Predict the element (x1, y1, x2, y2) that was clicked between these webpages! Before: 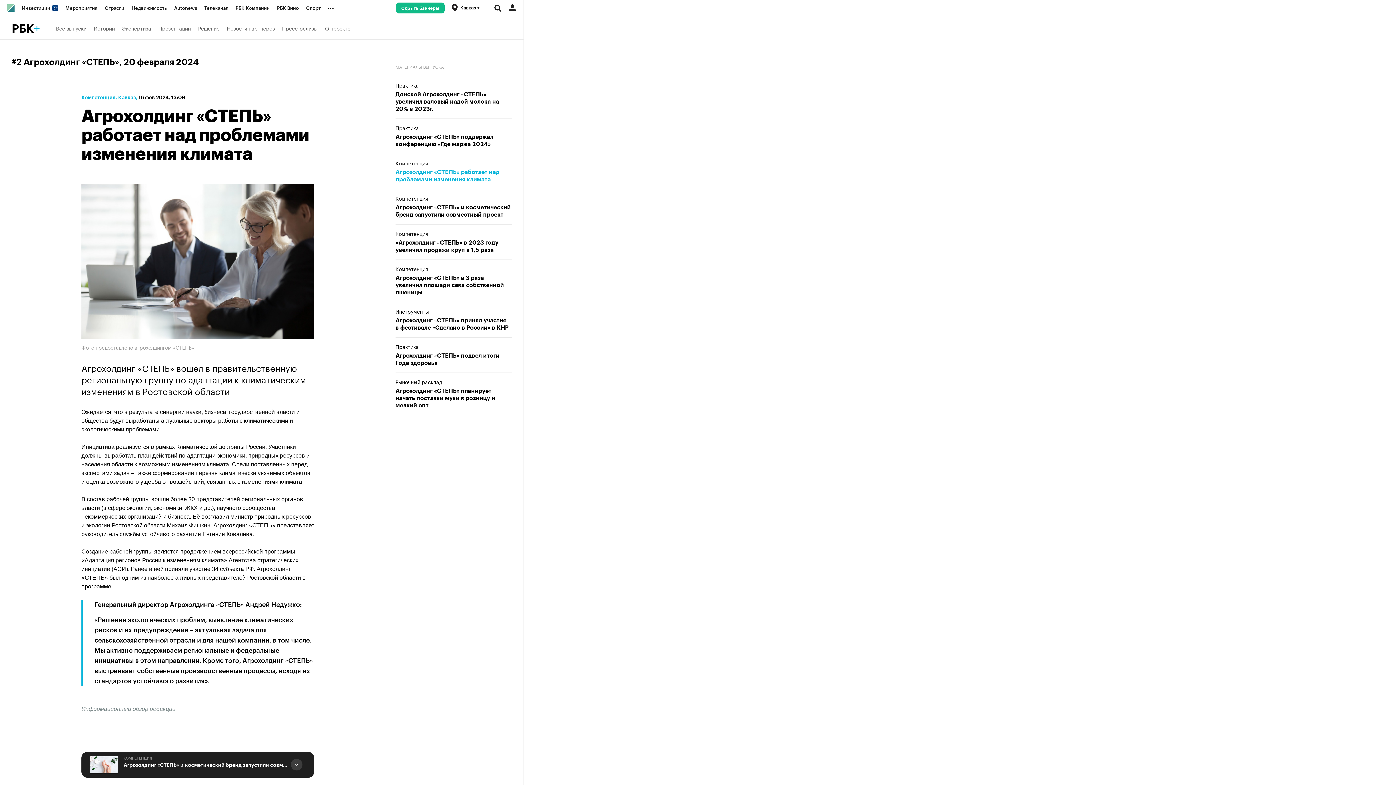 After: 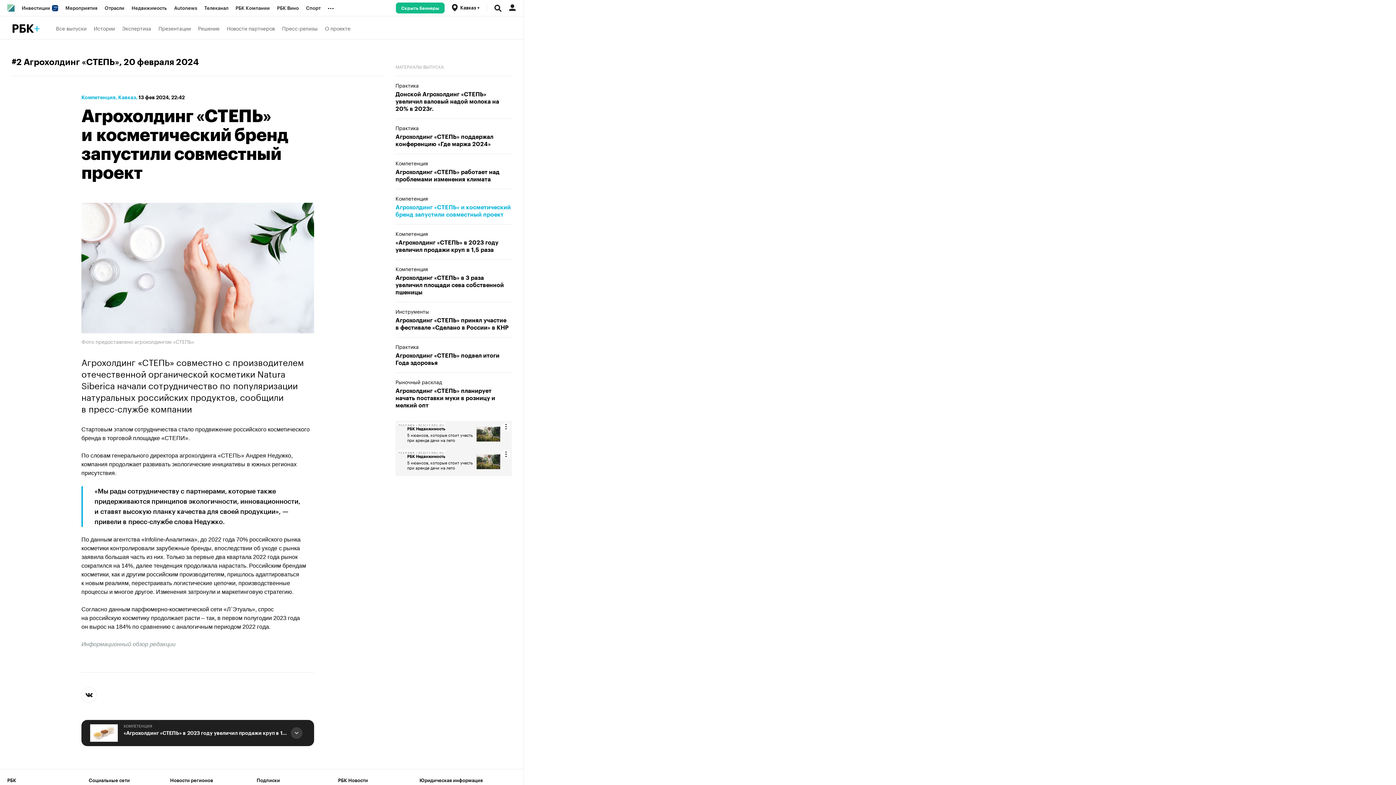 Action: bbox: (395, 204, 512, 218) label: Агрохолдинг «СТЕПЬ» и косметический бренд запустили совместный проект